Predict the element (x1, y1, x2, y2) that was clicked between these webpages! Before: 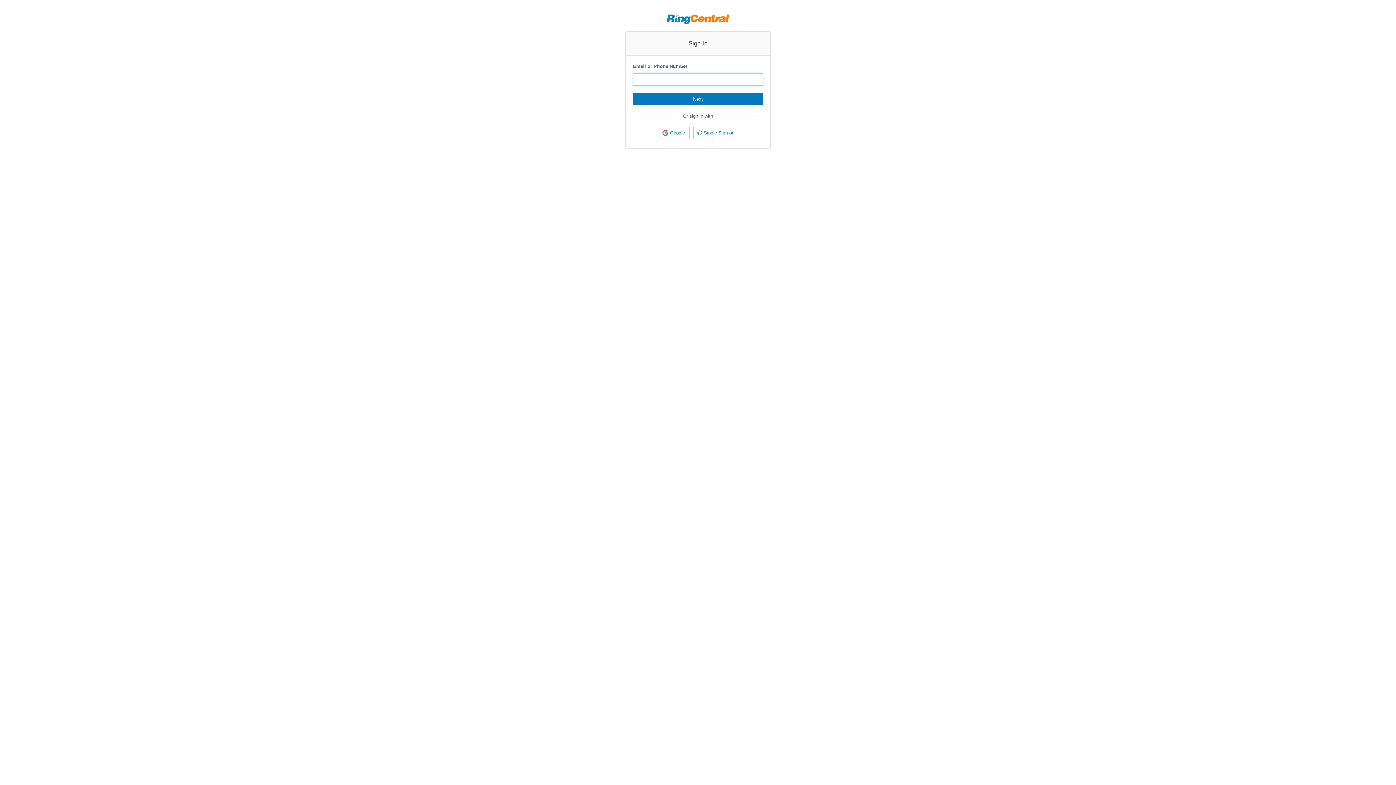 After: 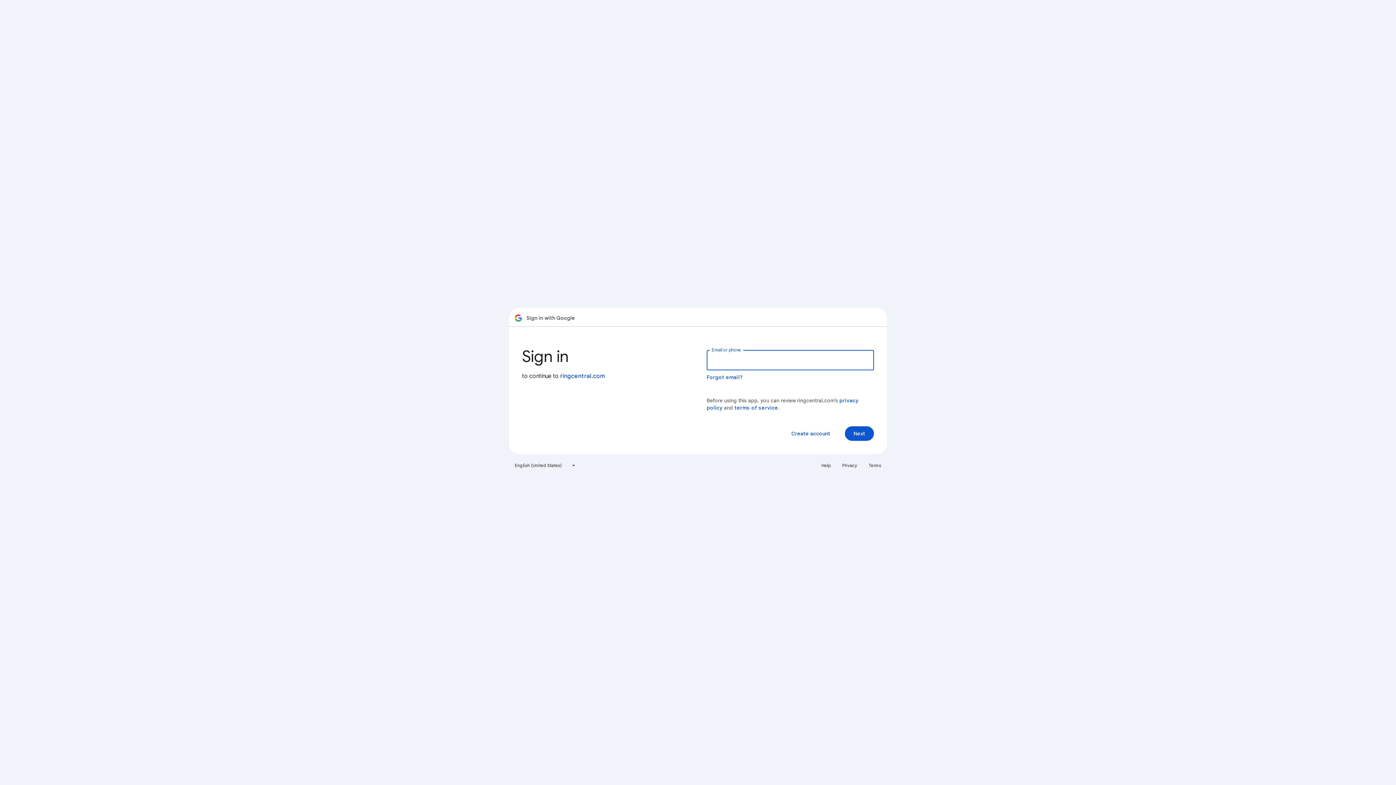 Action: bbox: (657, 126, 689, 139) label: Google